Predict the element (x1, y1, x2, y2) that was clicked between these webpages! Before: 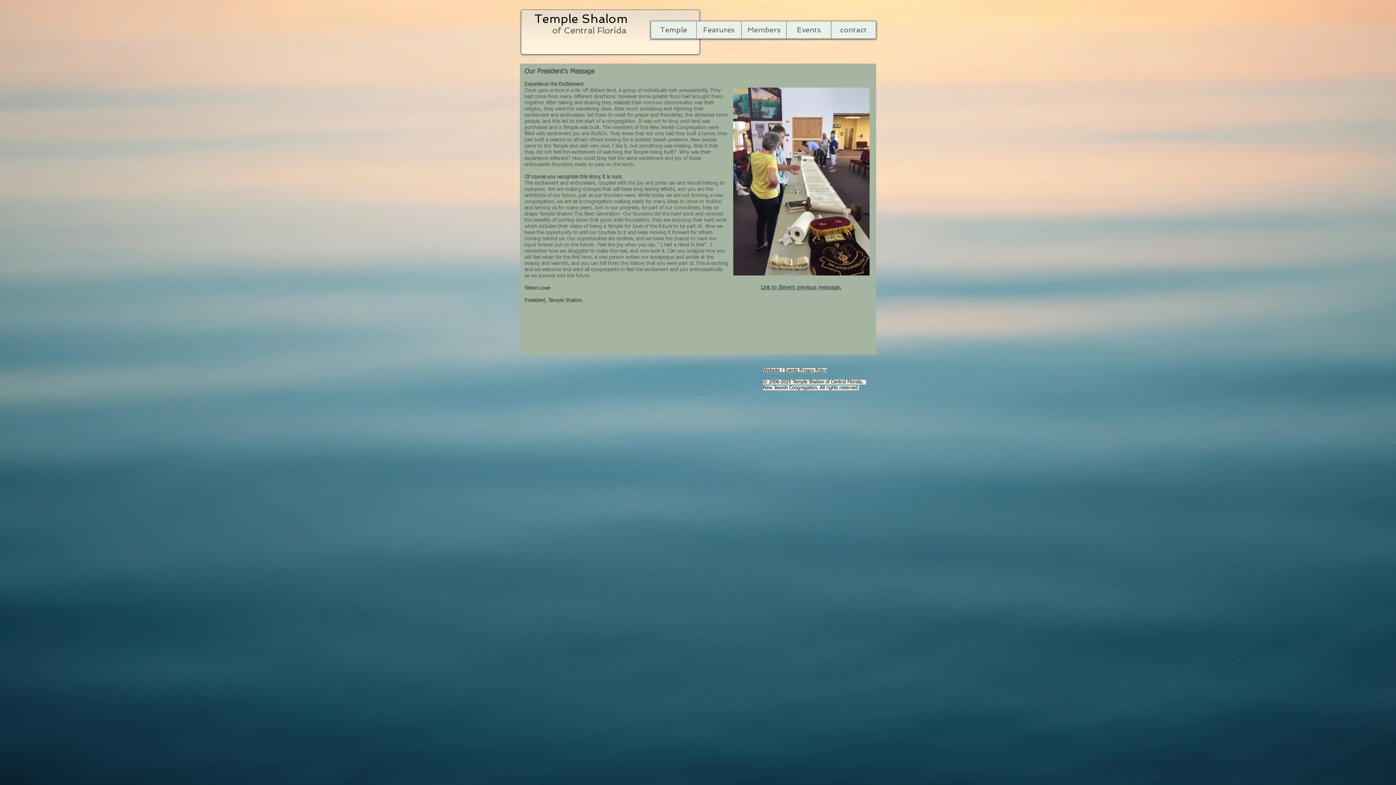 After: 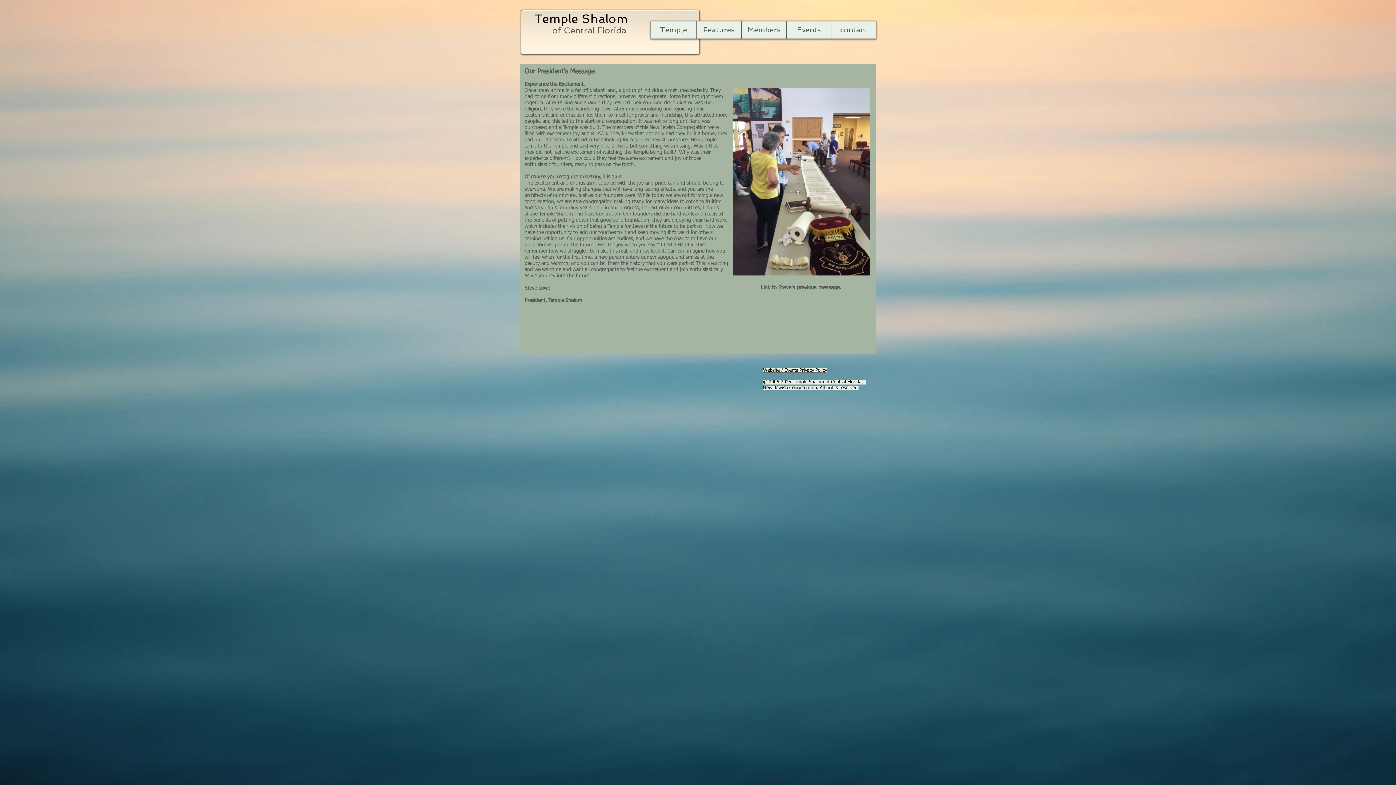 Action: bbox: (786, 21, 831, 38) label: Events